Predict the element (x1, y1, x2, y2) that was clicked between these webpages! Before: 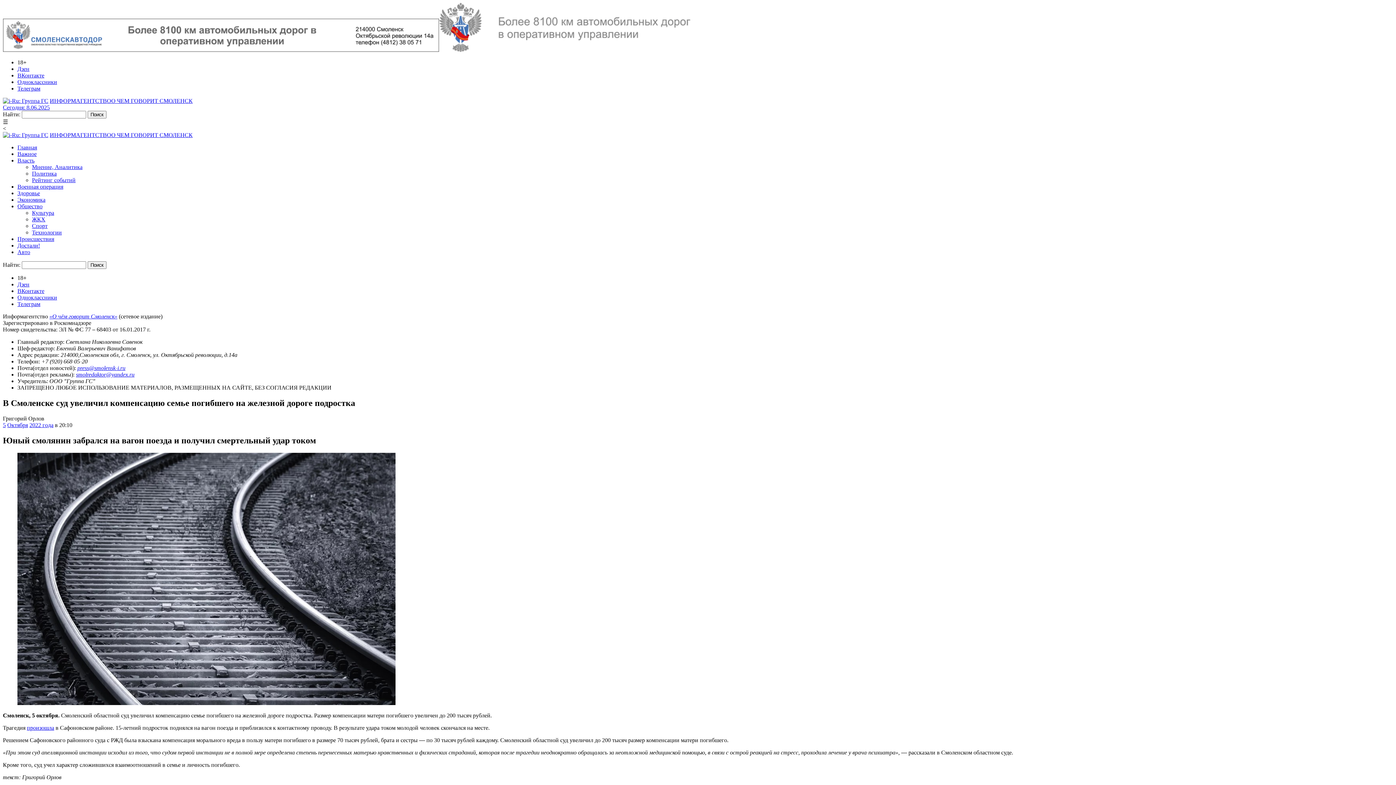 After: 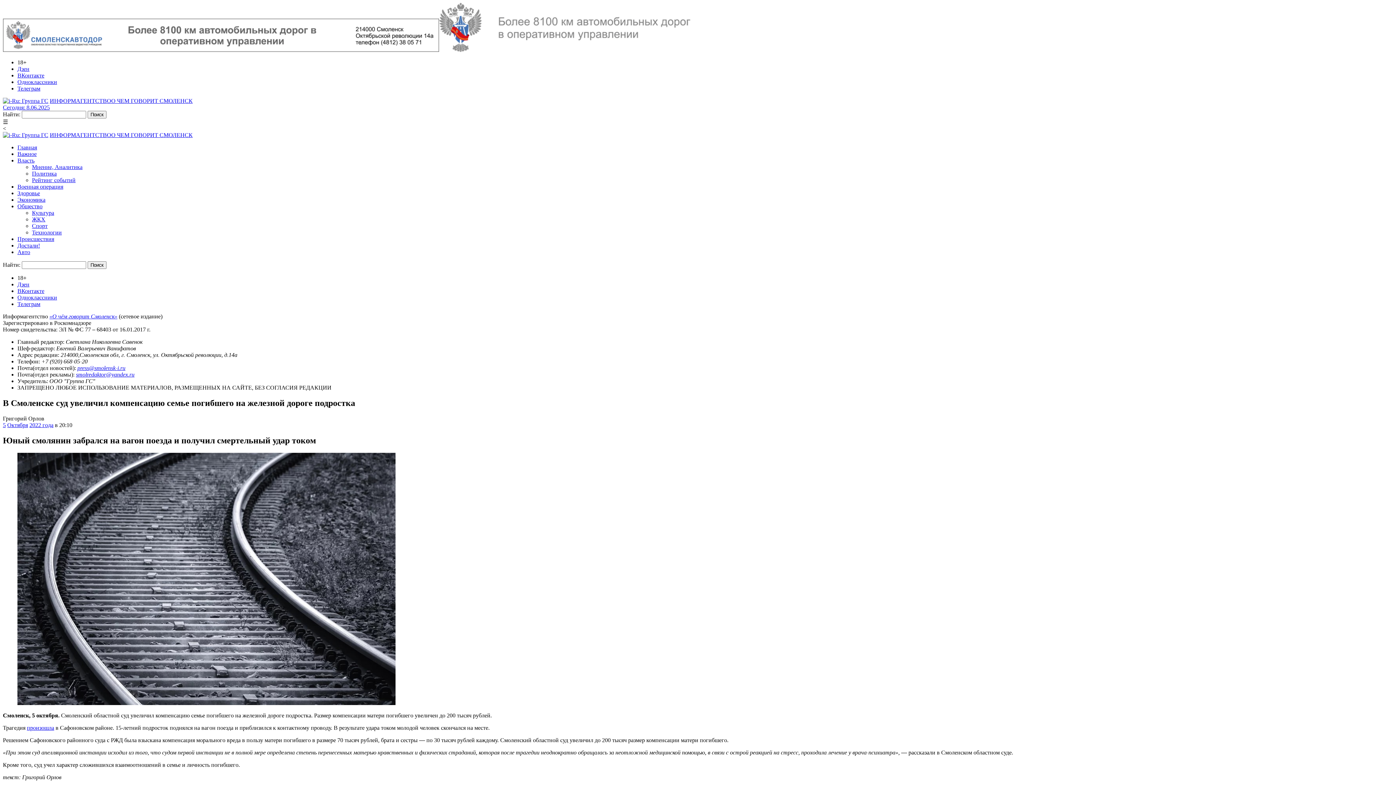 Action: bbox: (17, 281, 29, 287) label: Дзен